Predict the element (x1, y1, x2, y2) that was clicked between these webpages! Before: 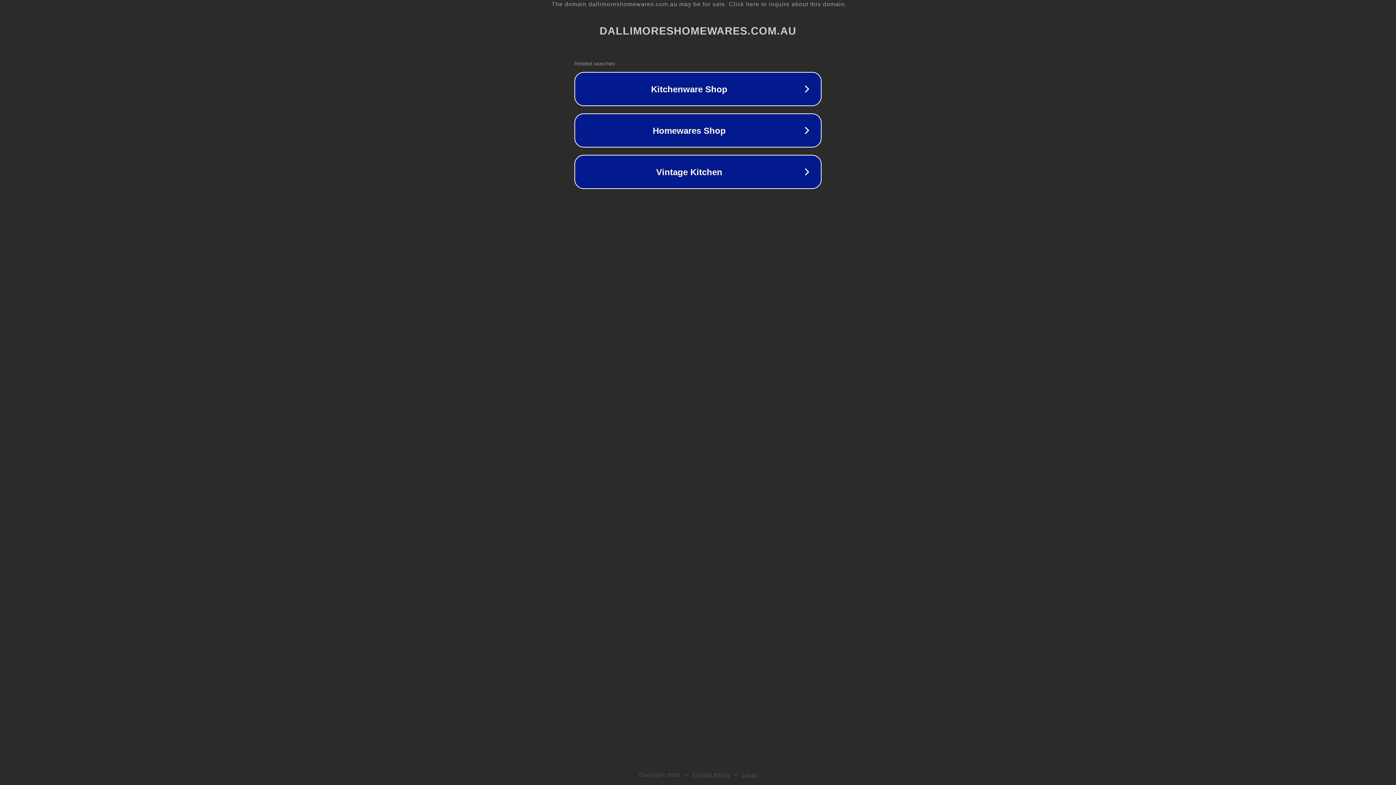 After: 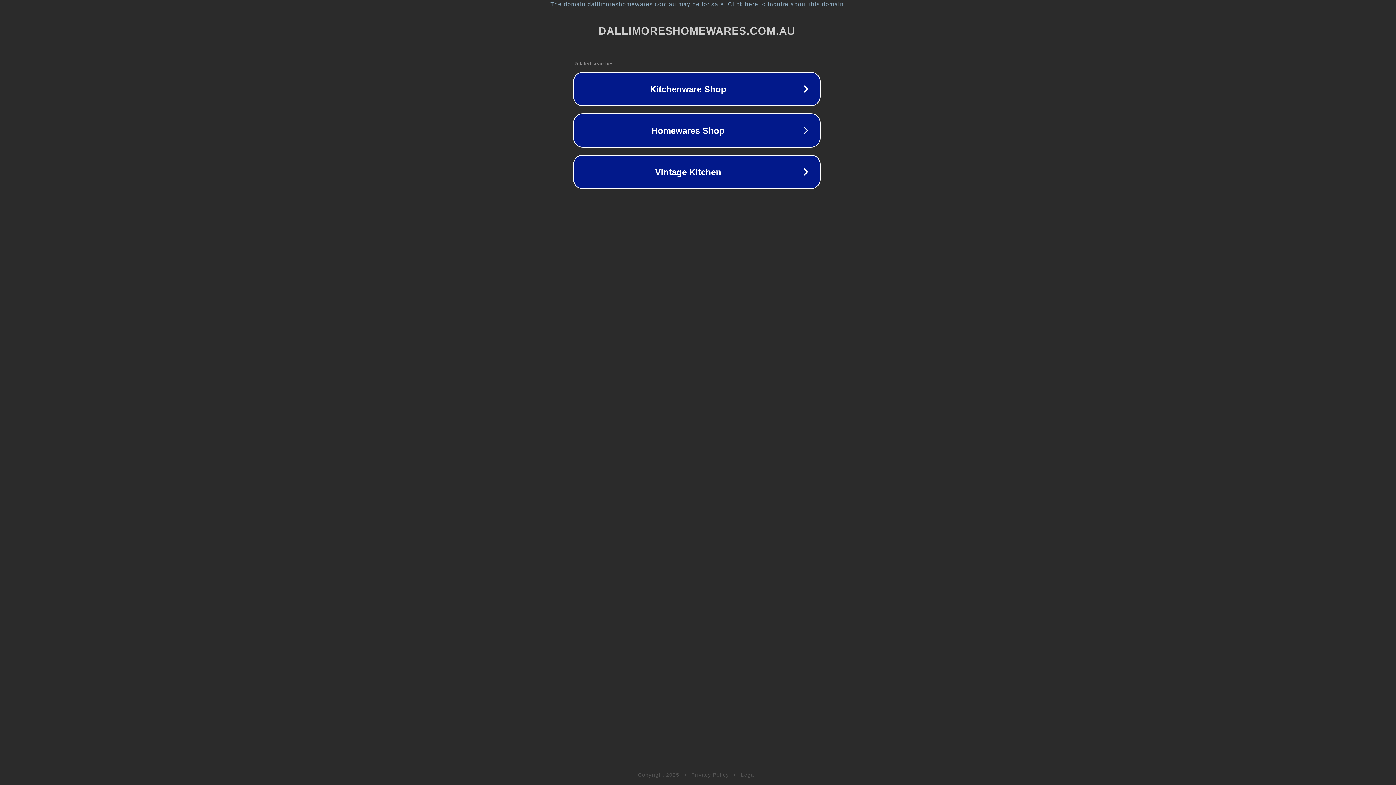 Action: label: The domain dallimoreshomewares.com.au may be for sale. Click here to inquire about this domain. bbox: (1, 1, 1397, 7)